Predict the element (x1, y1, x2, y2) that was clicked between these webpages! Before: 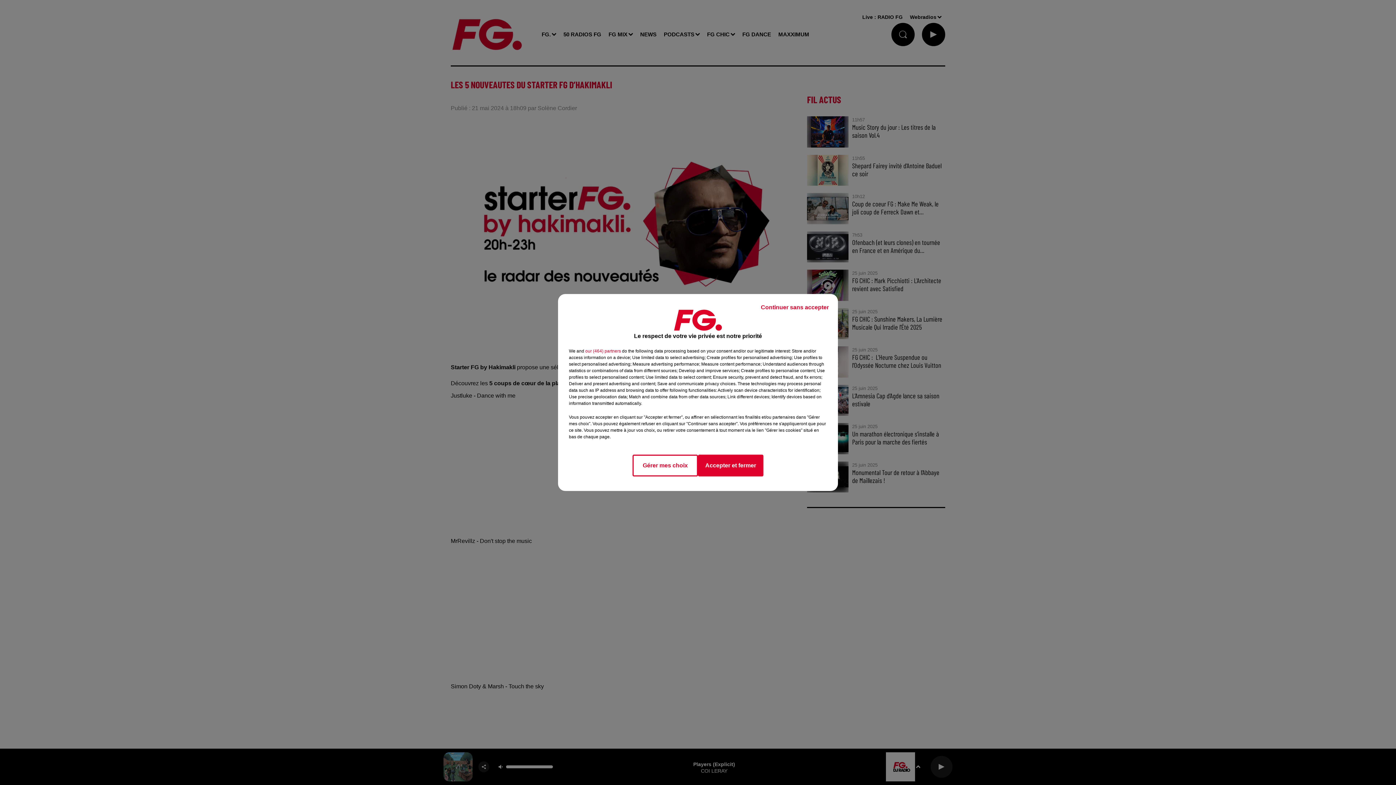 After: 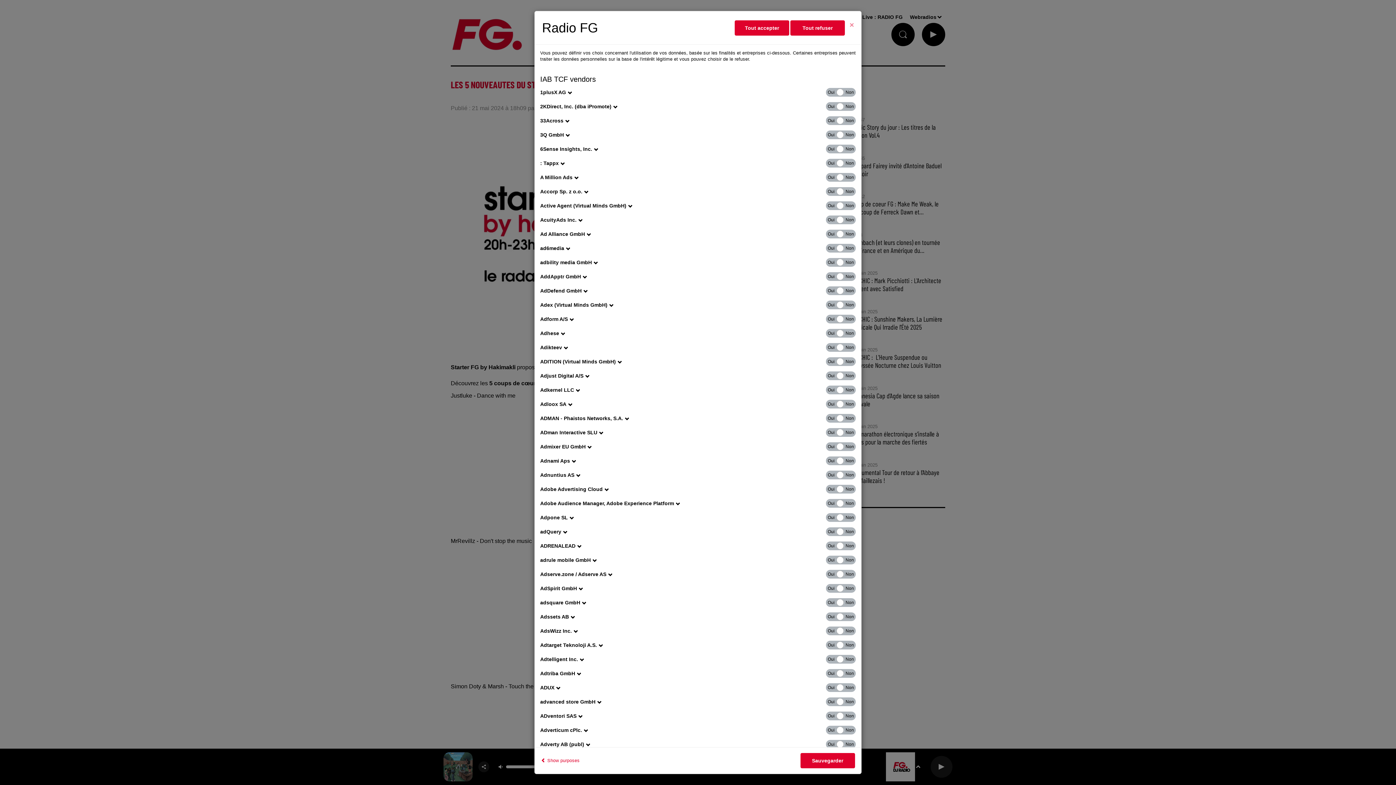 Action: label: show vendors bbox: (585, 348, 621, 354)